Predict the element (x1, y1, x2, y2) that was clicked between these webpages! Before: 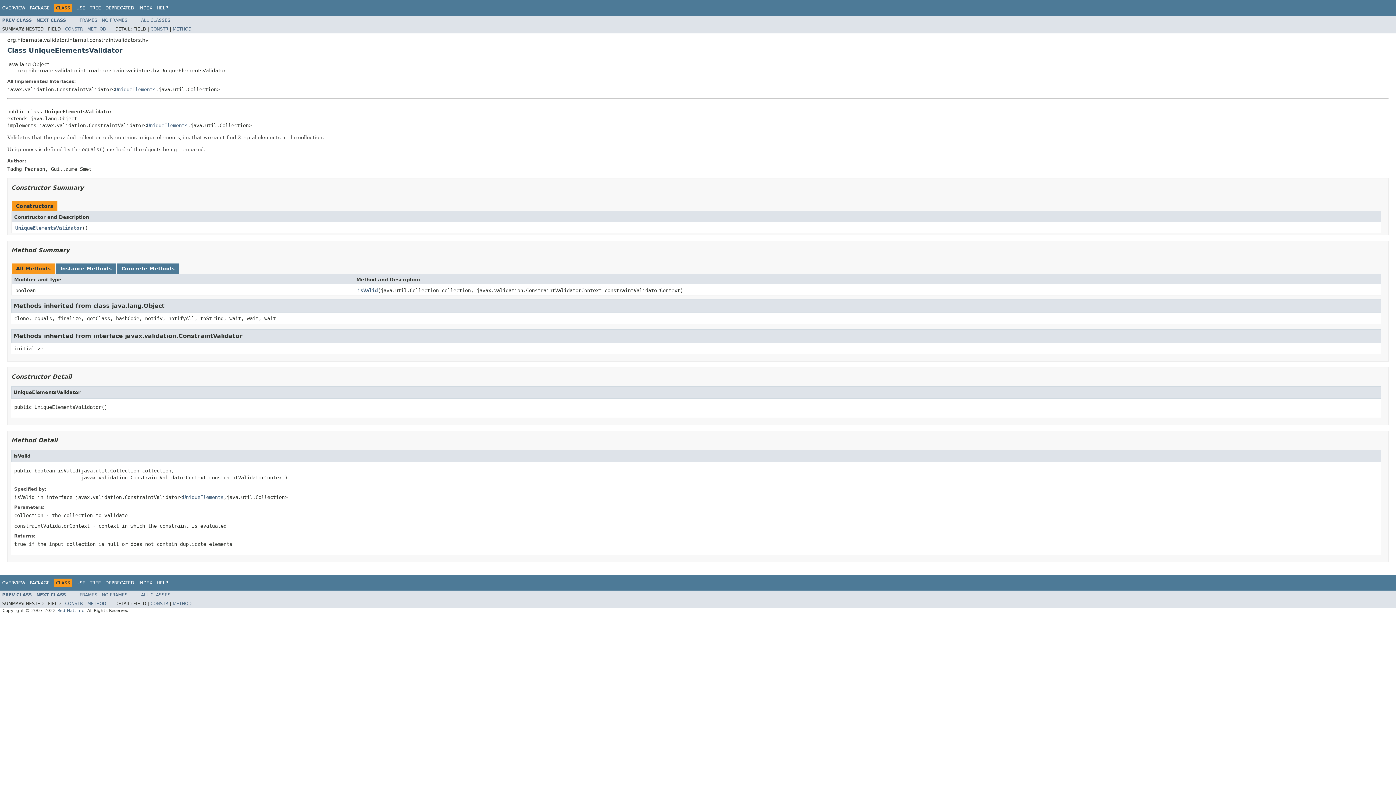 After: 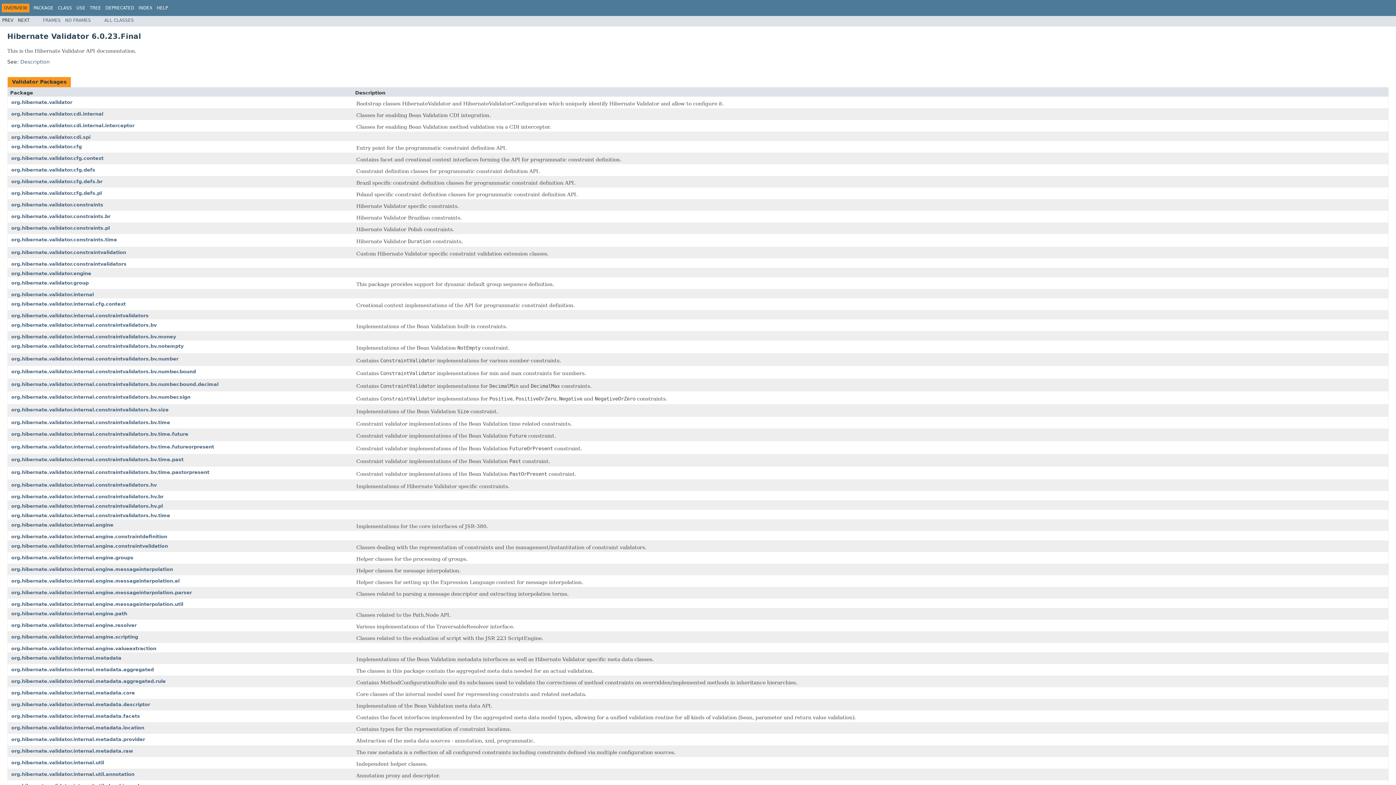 Action: bbox: (2, 580, 25, 585) label: OVERVIEW